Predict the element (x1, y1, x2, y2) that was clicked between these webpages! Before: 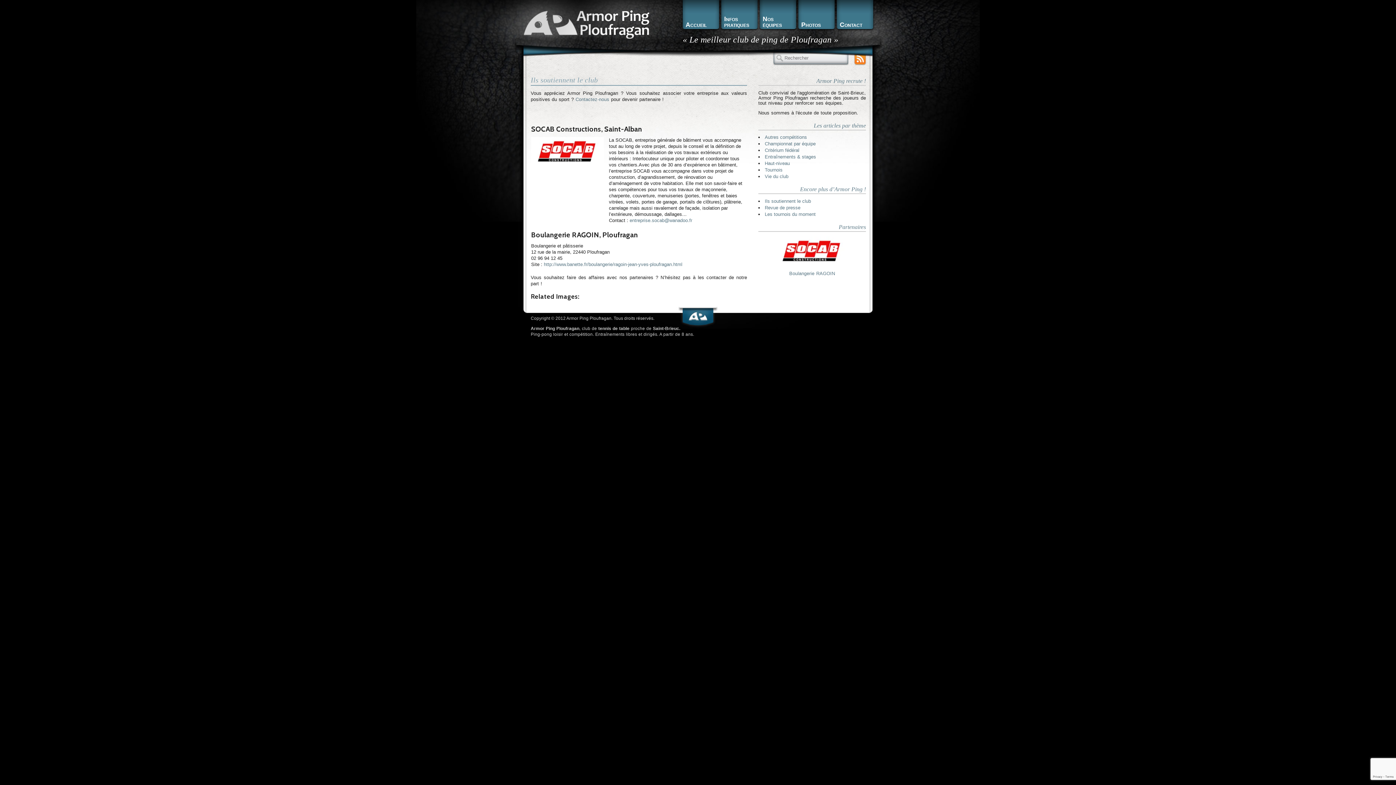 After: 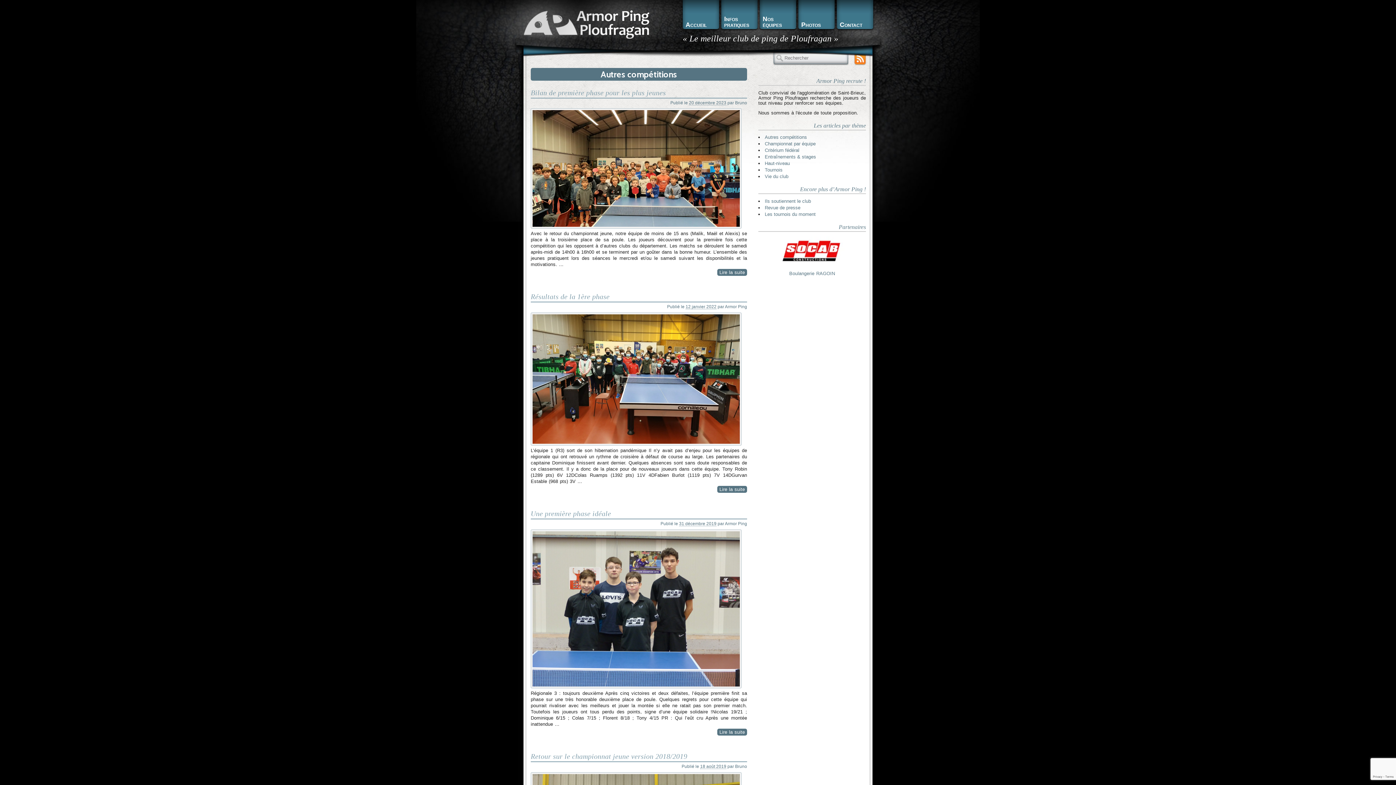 Action: bbox: (765, 134, 807, 140) label: Autres compétitions